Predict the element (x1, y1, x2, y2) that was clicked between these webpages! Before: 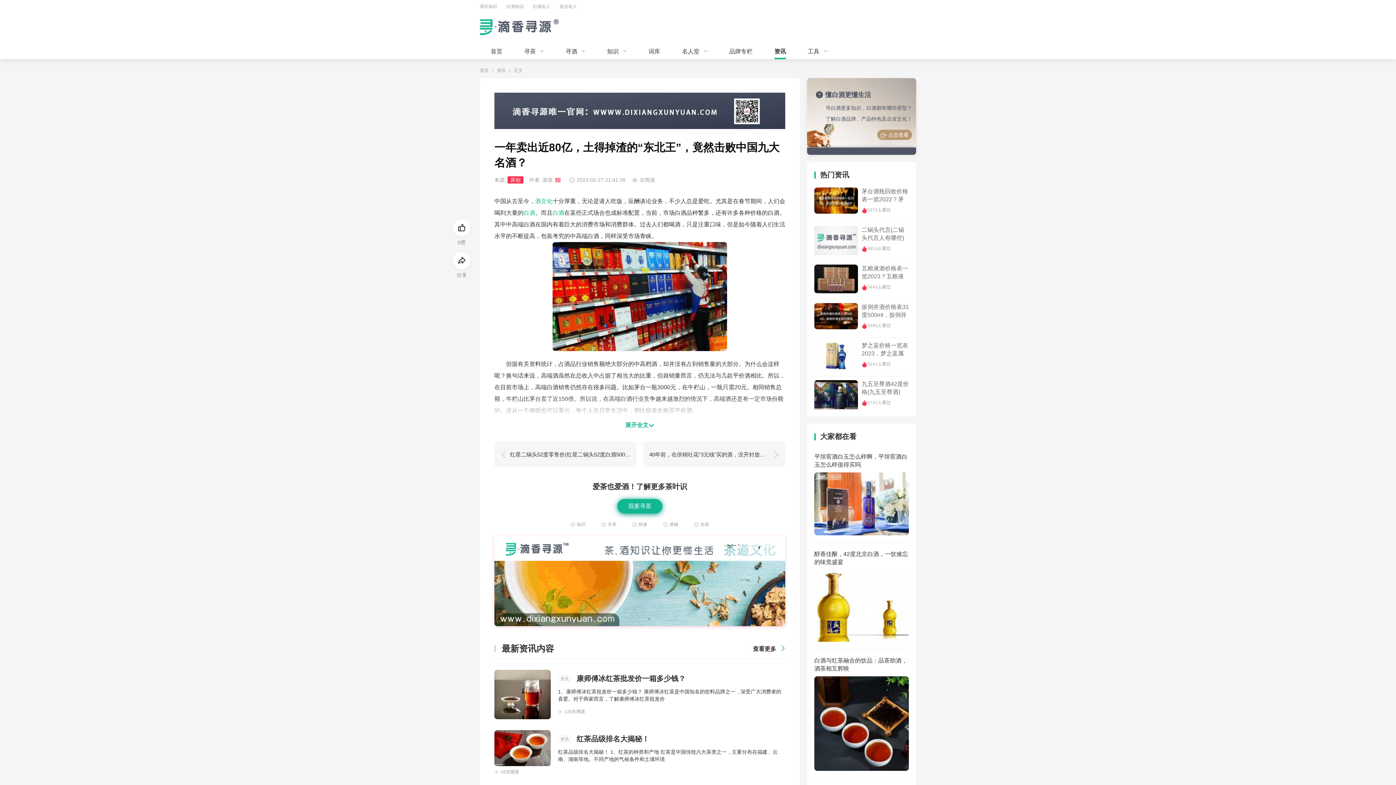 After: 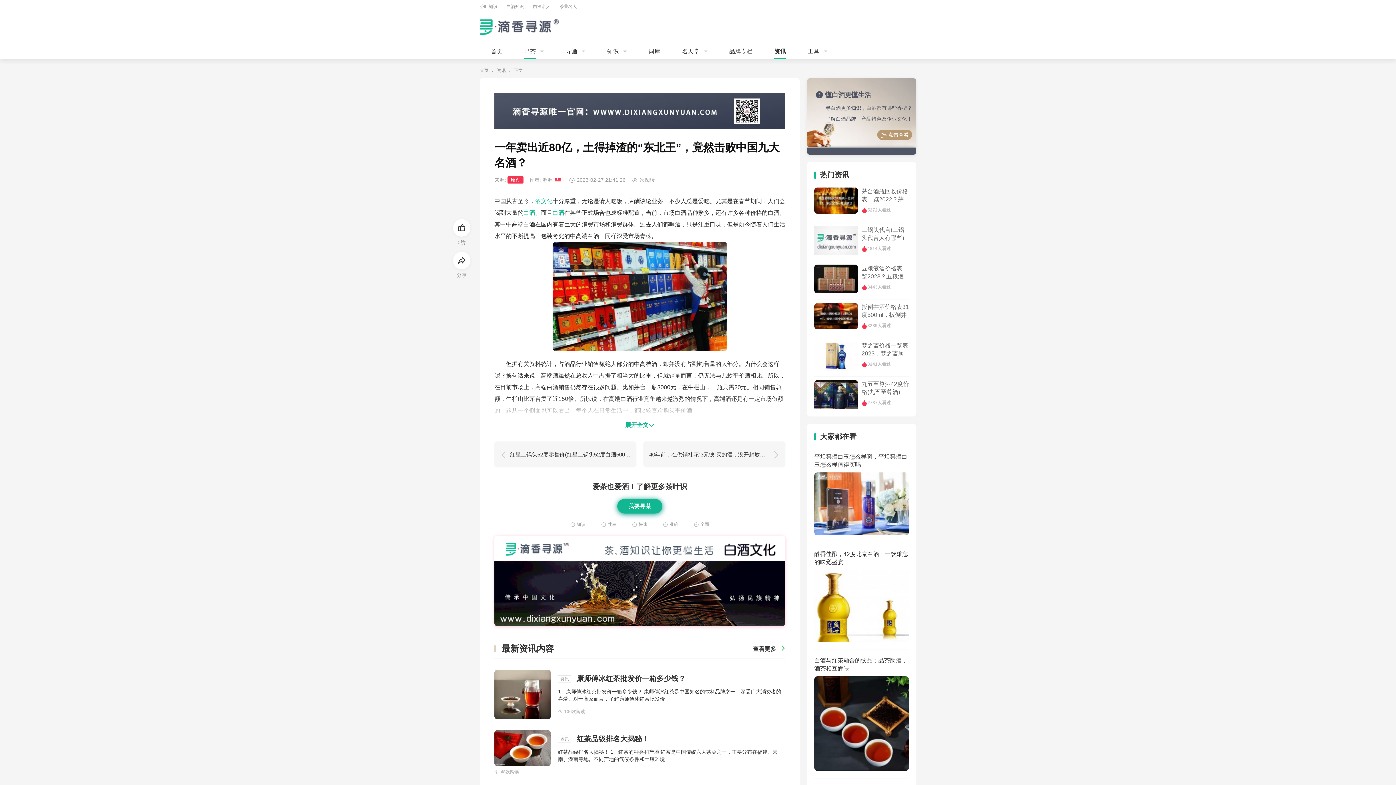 Action: bbox: (524, 44, 536, 59) label: 寻茶